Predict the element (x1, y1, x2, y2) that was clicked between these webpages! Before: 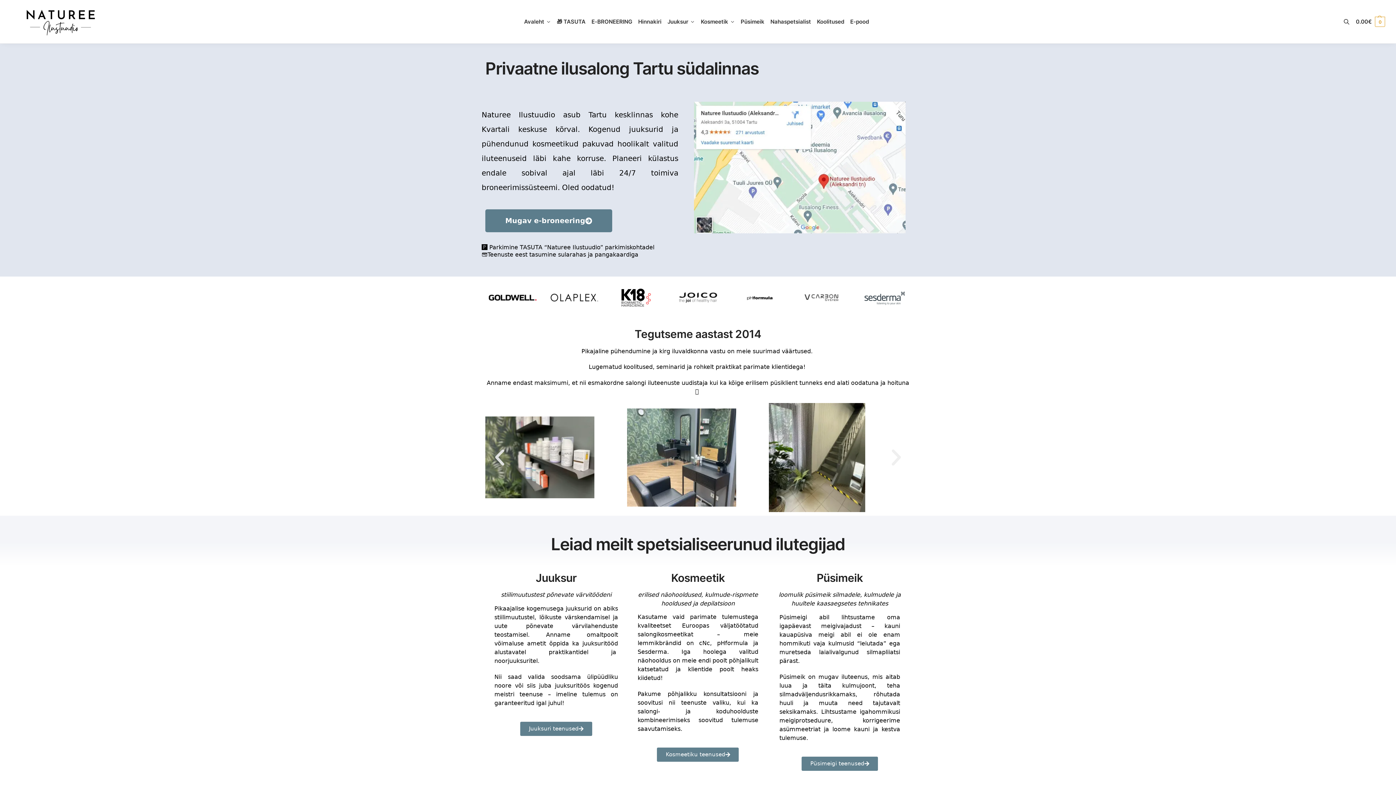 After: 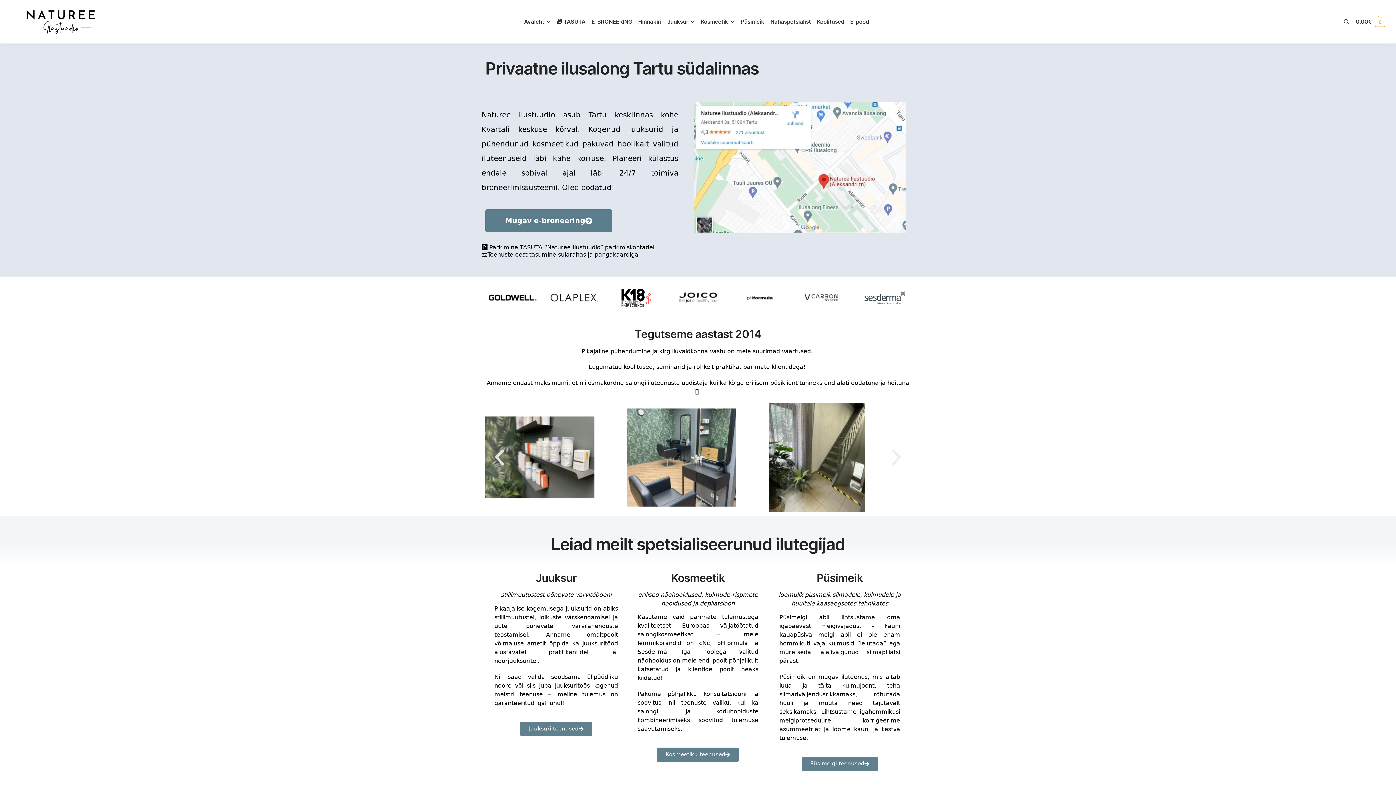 Action: label: Avaleht bbox: (524, 0, 553, 43)